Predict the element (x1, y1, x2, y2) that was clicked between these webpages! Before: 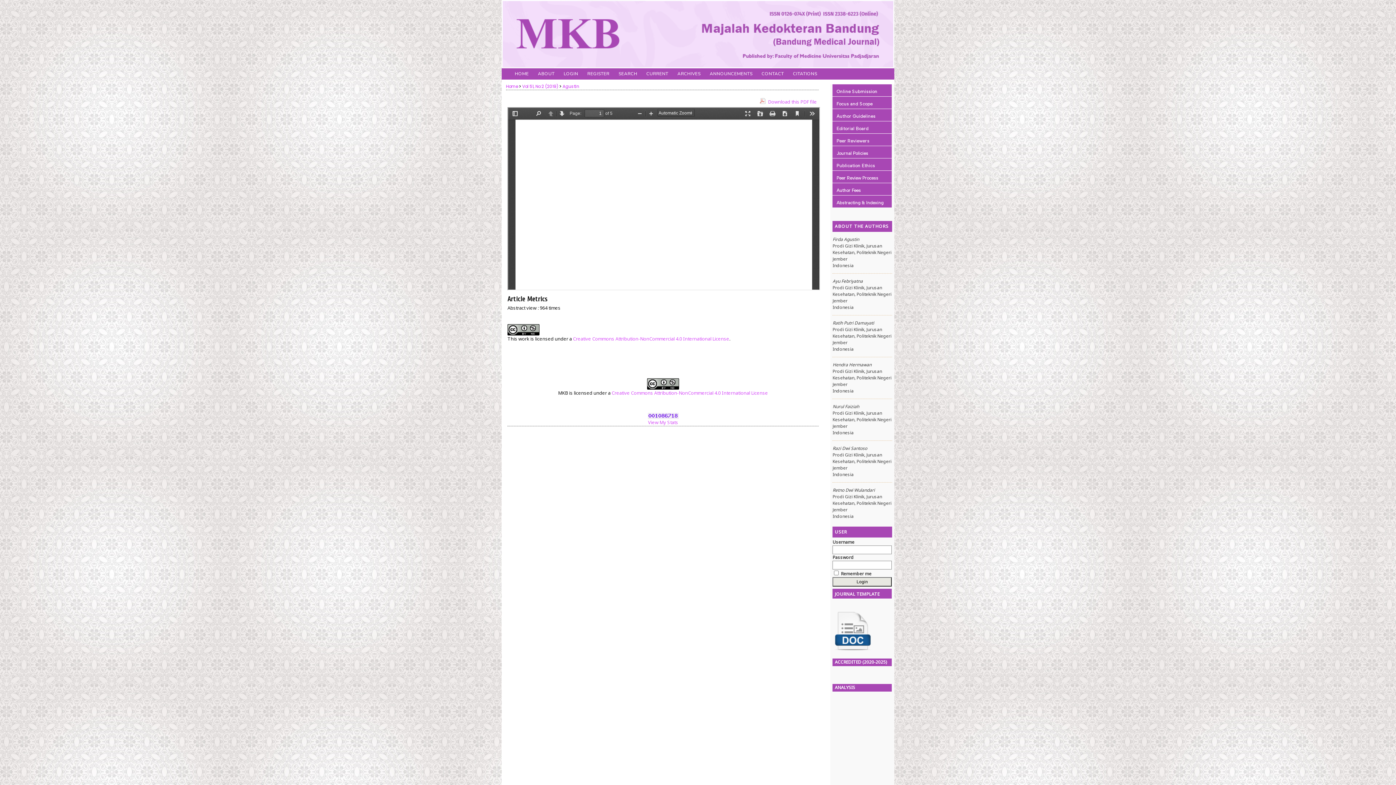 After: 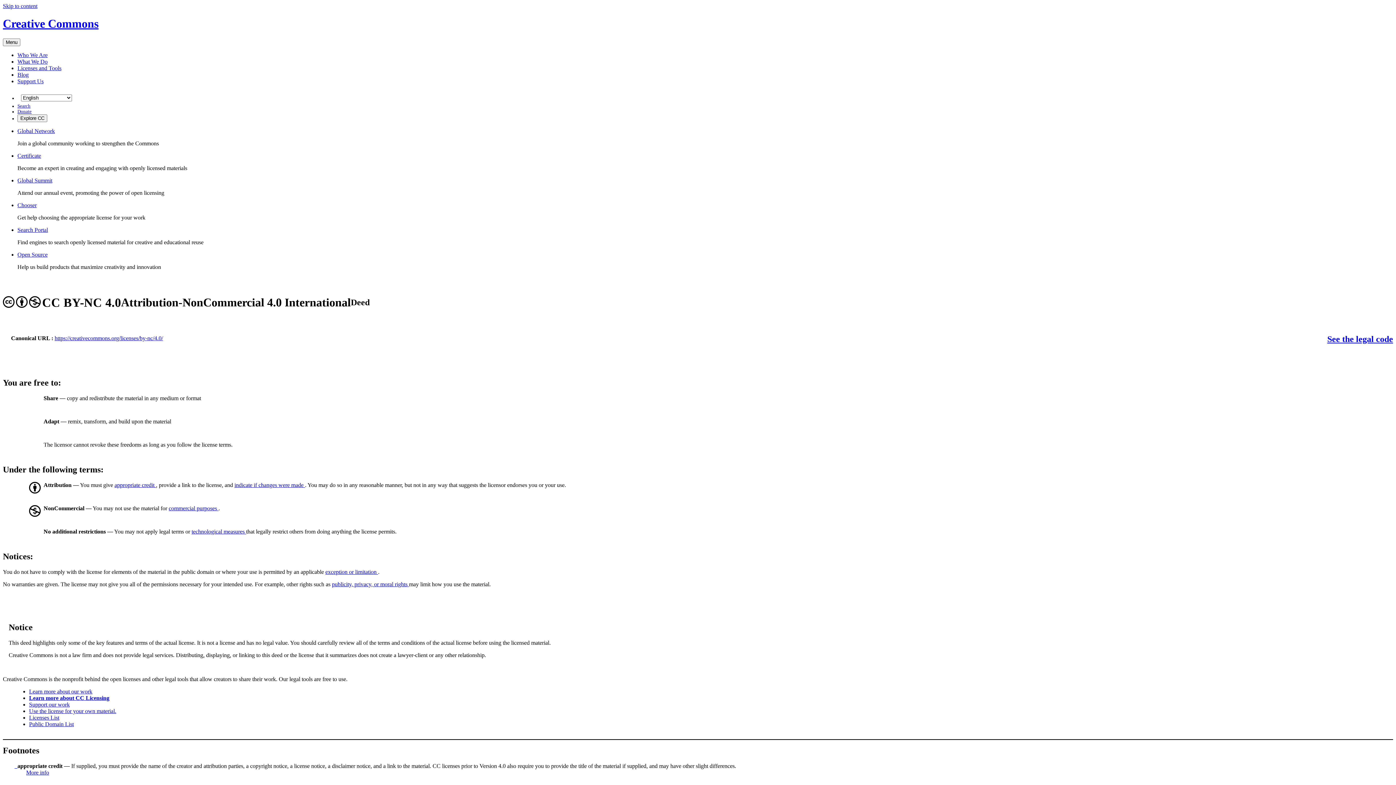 Action: bbox: (507, 330, 539, 337)